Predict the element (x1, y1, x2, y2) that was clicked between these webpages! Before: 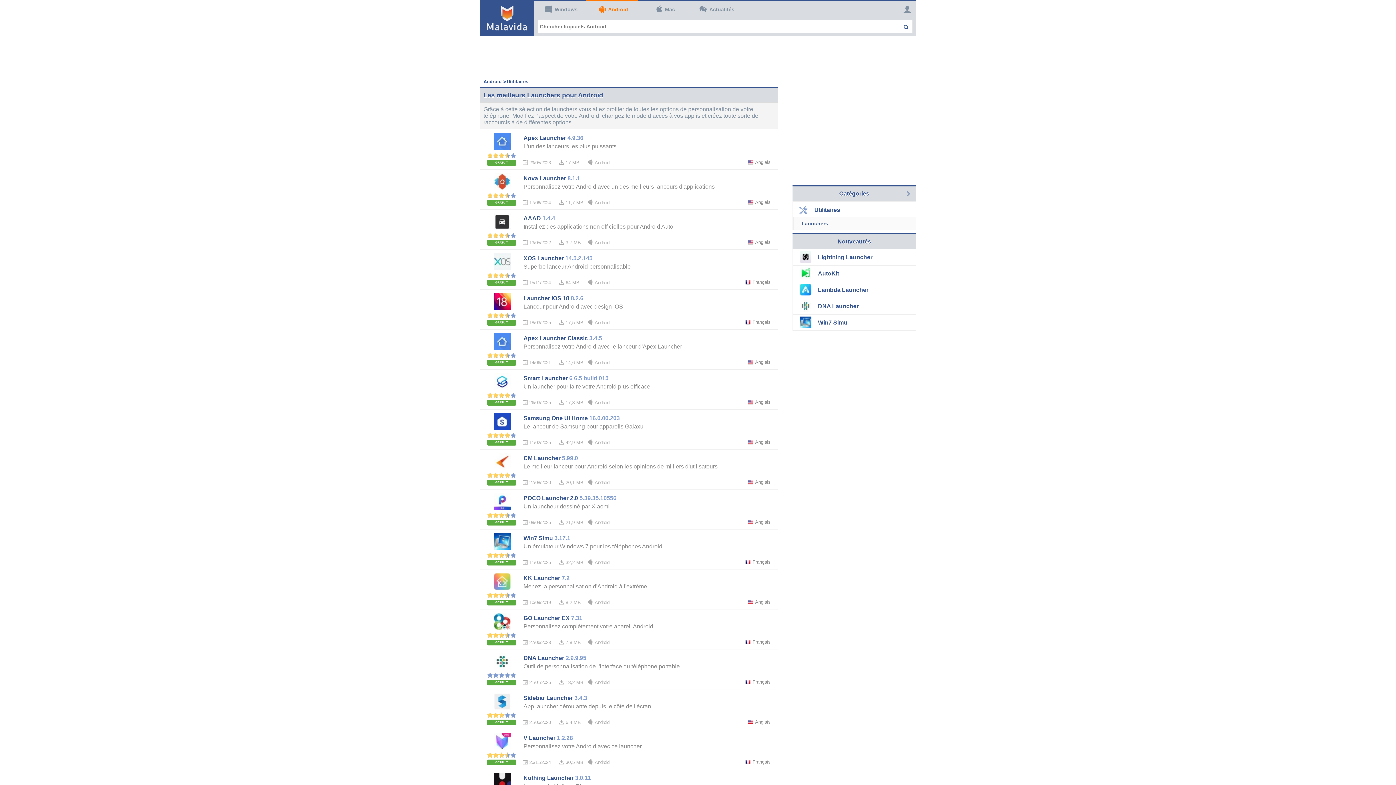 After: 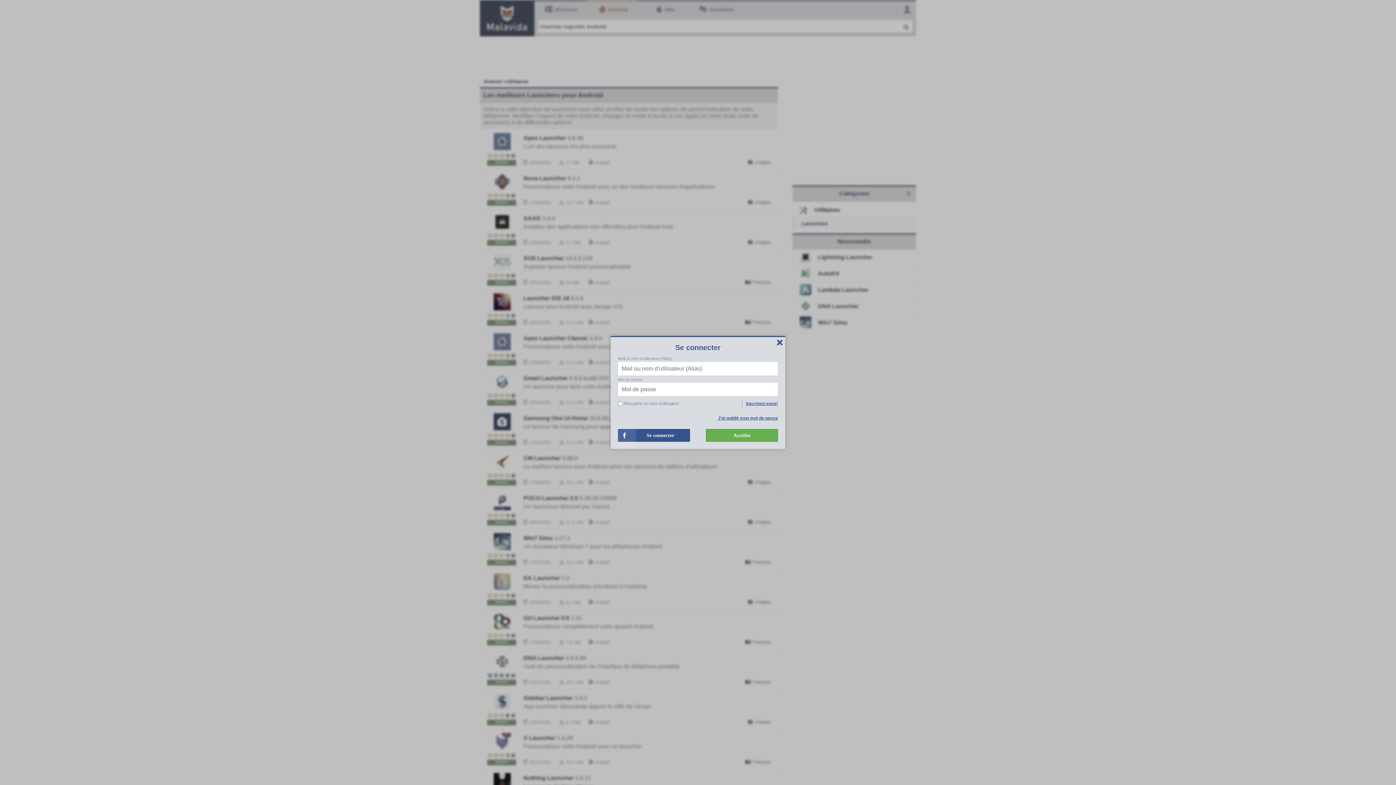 Action: bbox: (898, 3, 912, 14) label: Login